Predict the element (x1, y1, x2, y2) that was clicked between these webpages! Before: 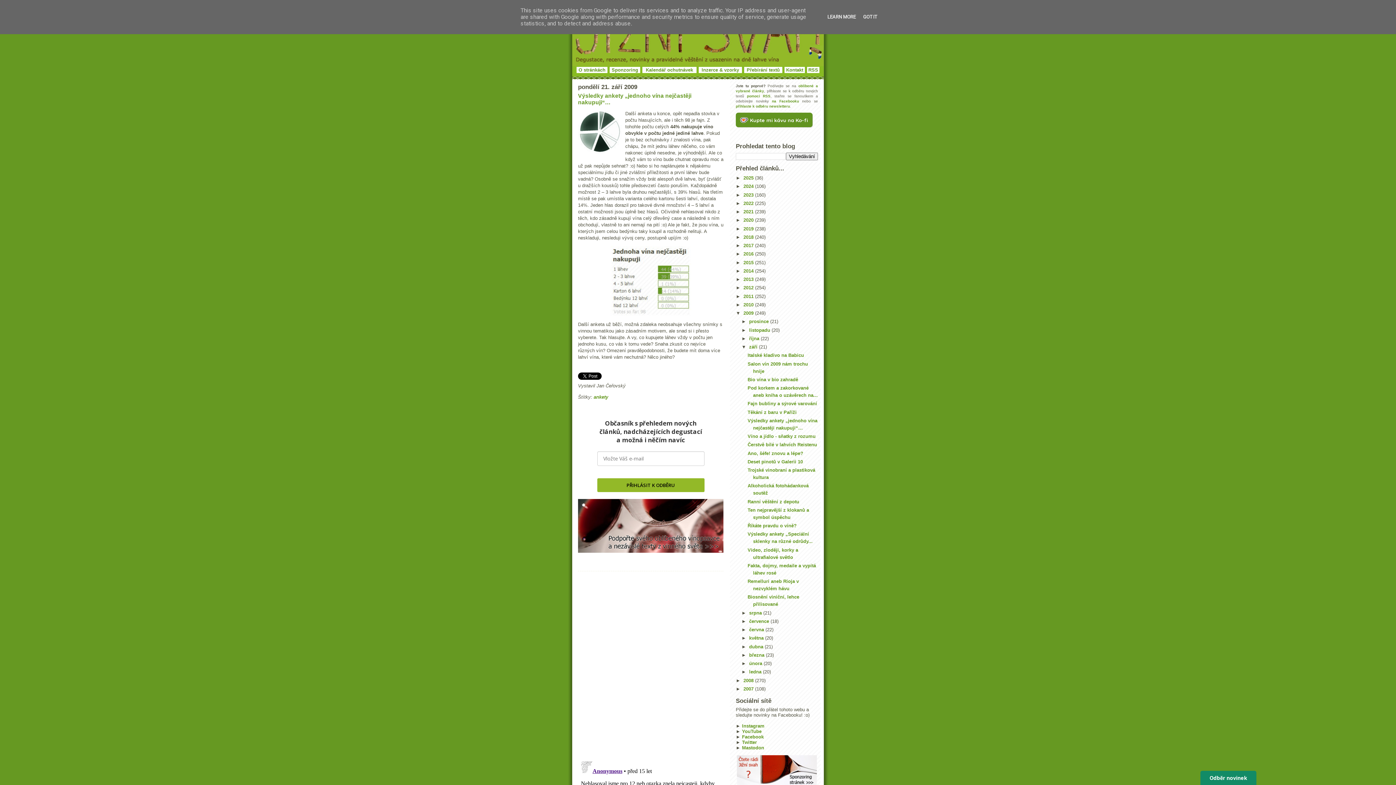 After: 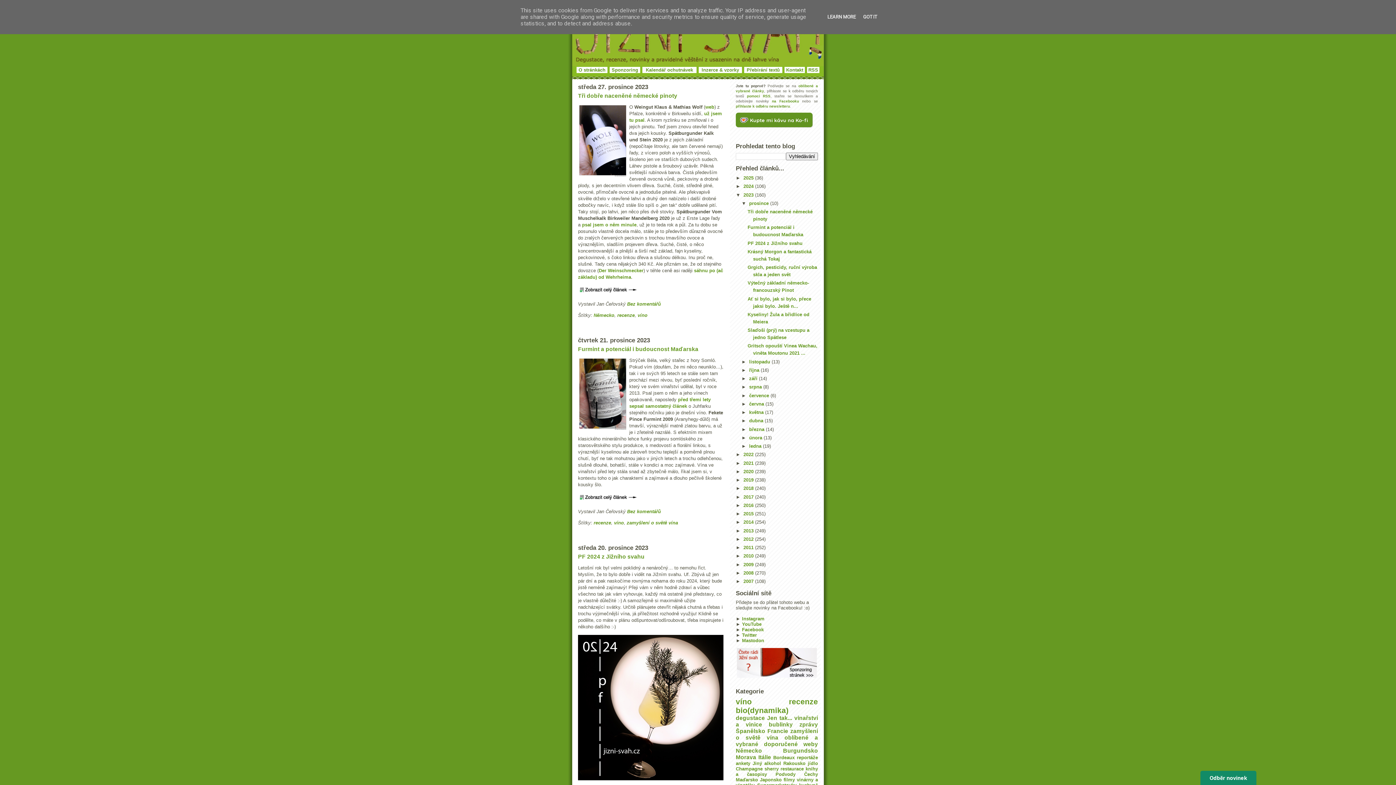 Action: bbox: (743, 192, 755, 197) label: 2023 